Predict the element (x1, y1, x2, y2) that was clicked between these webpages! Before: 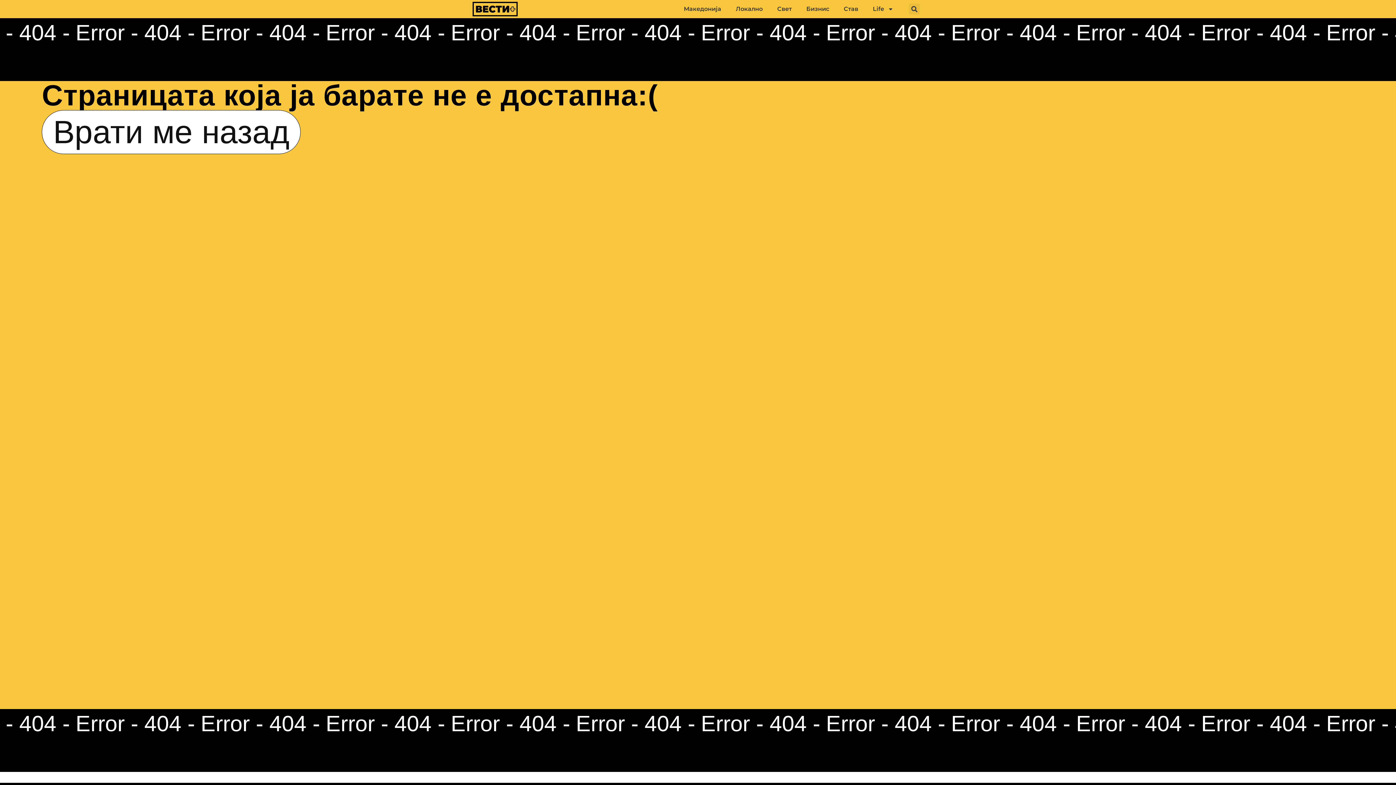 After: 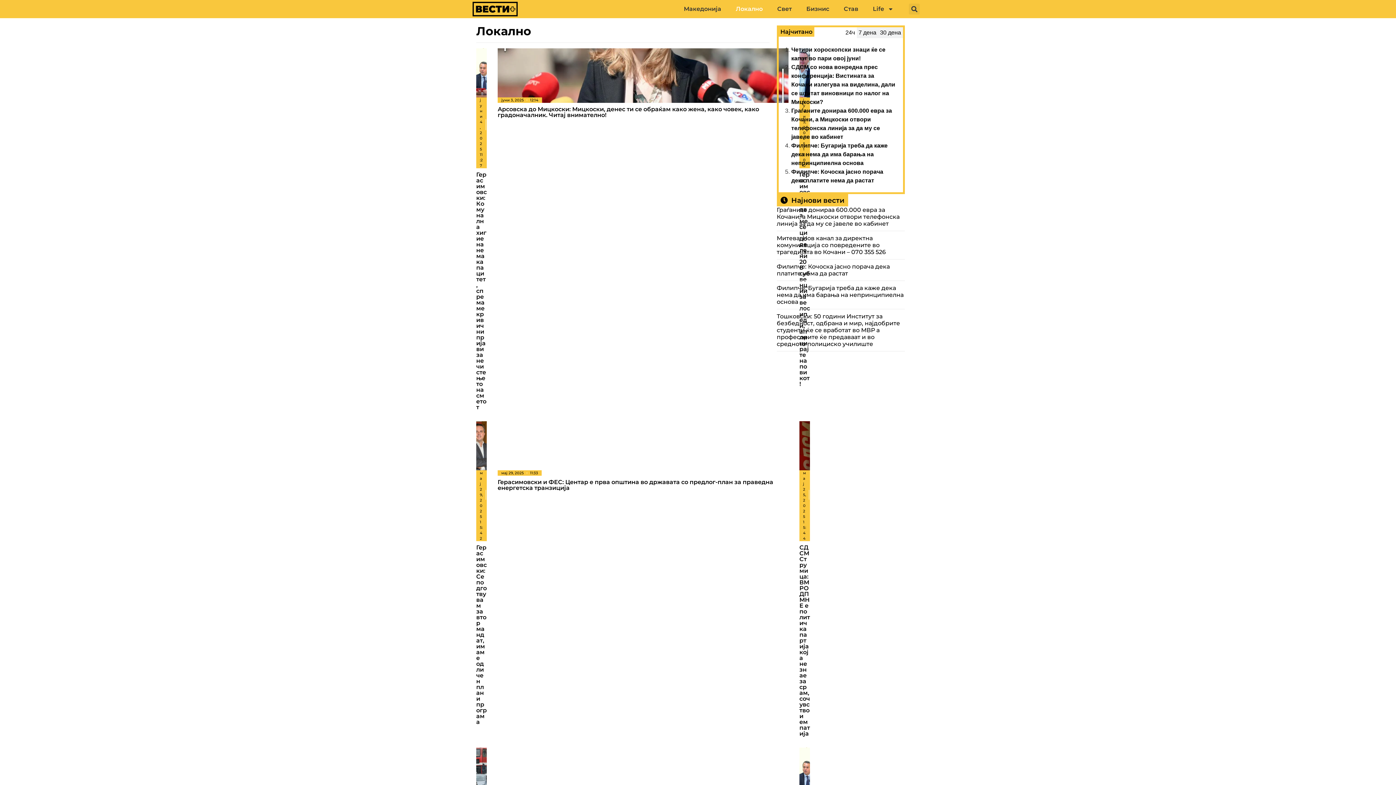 Action: label: Локално bbox: (728, 0, 770, 17)